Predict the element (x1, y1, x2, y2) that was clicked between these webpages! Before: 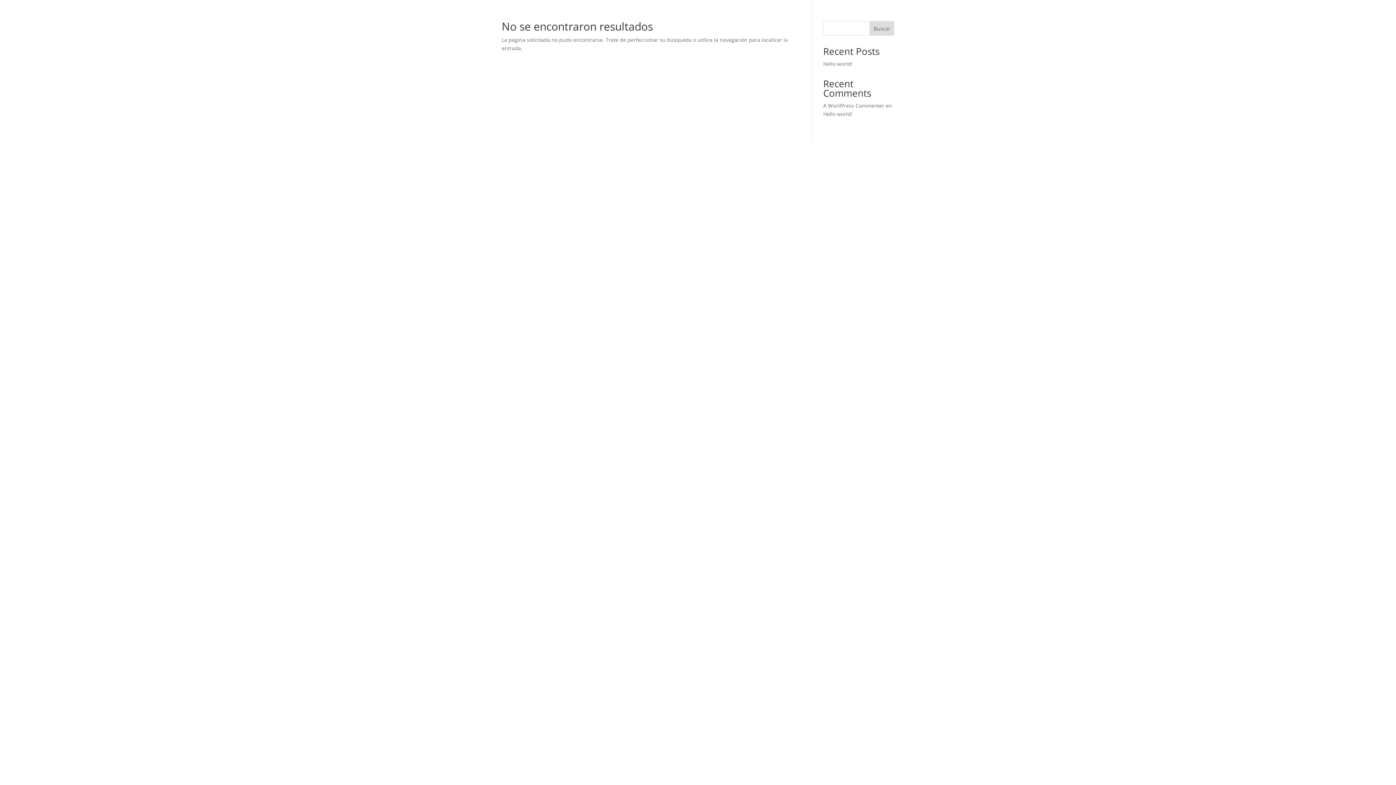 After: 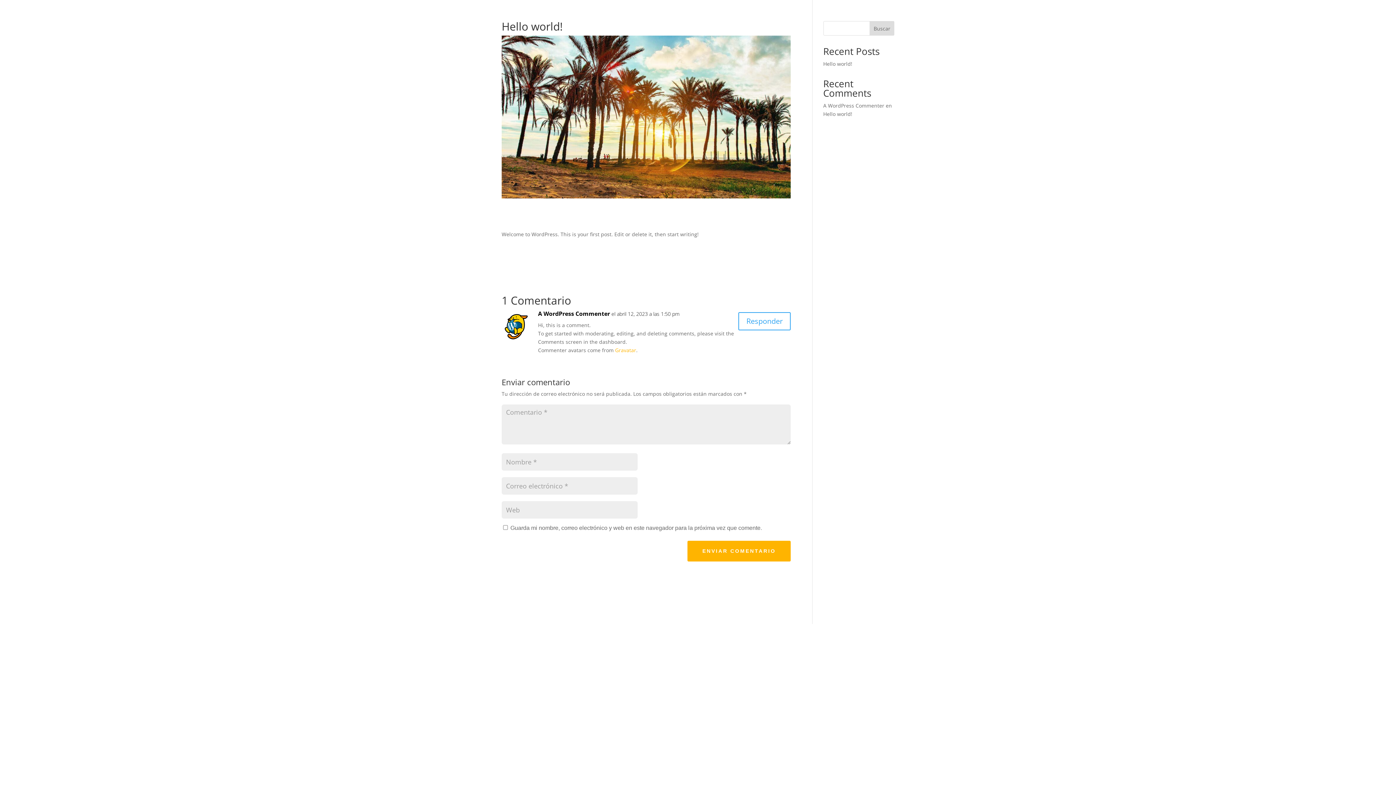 Action: label: Hello world! bbox: (823, 110, 852, 117)